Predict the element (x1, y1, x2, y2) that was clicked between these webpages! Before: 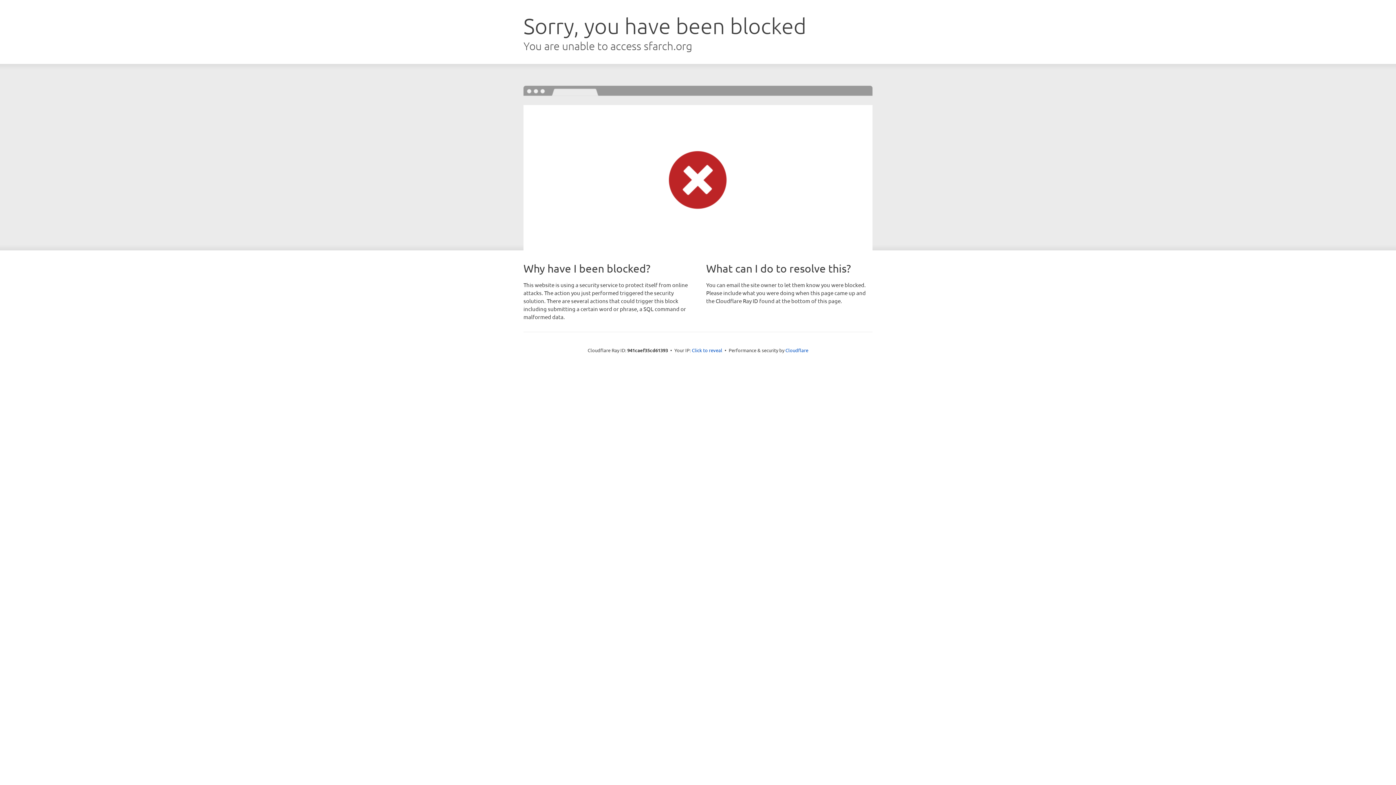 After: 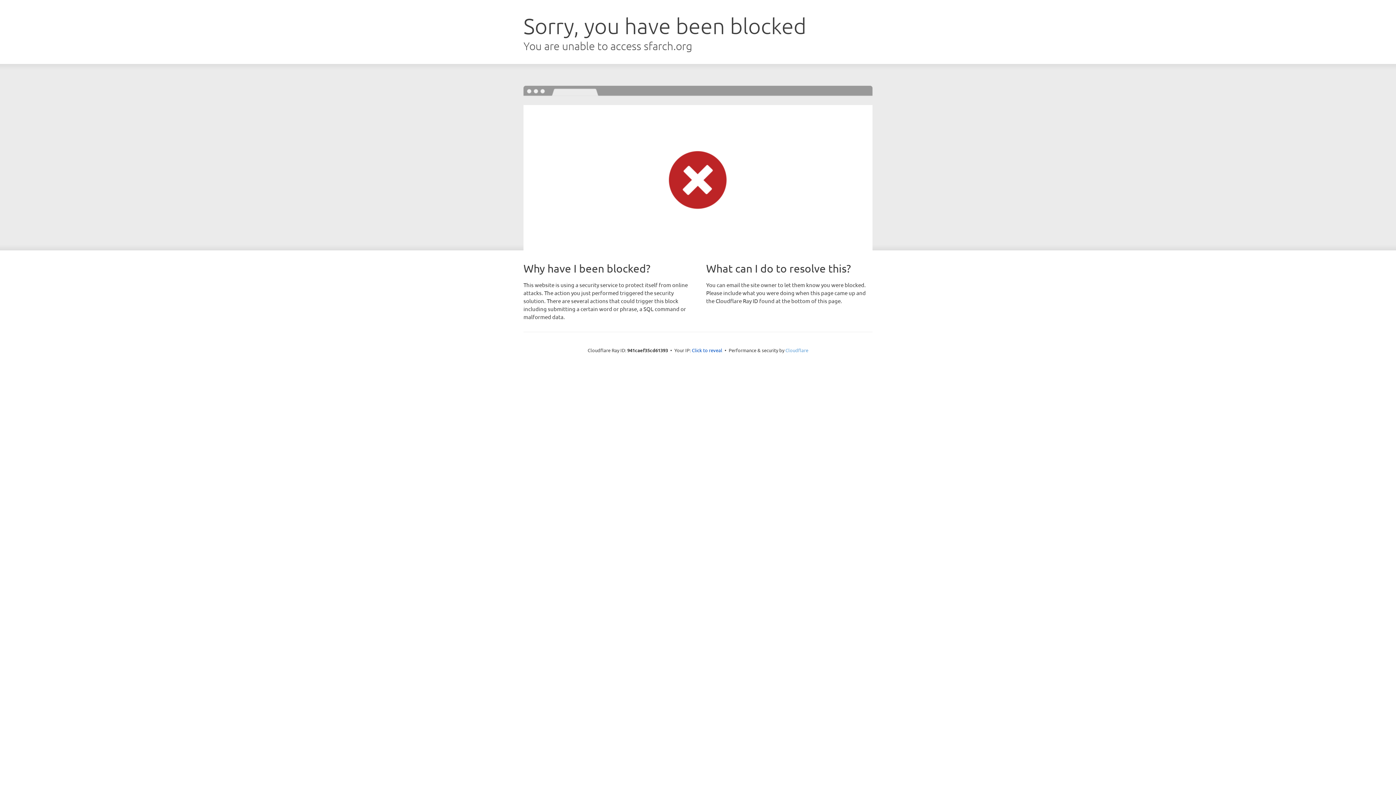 Action: bbox: (785, 347, 808, 353) label: Cloudflare